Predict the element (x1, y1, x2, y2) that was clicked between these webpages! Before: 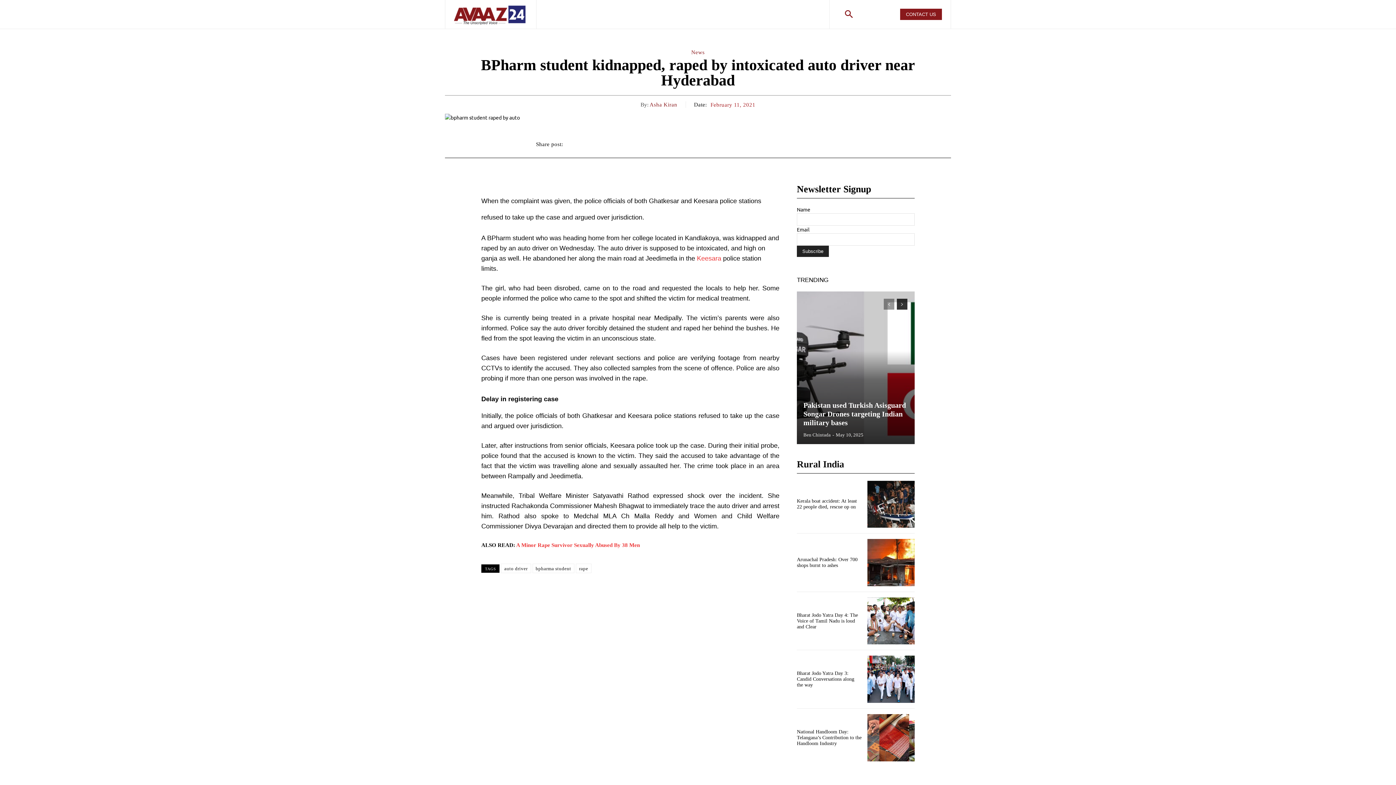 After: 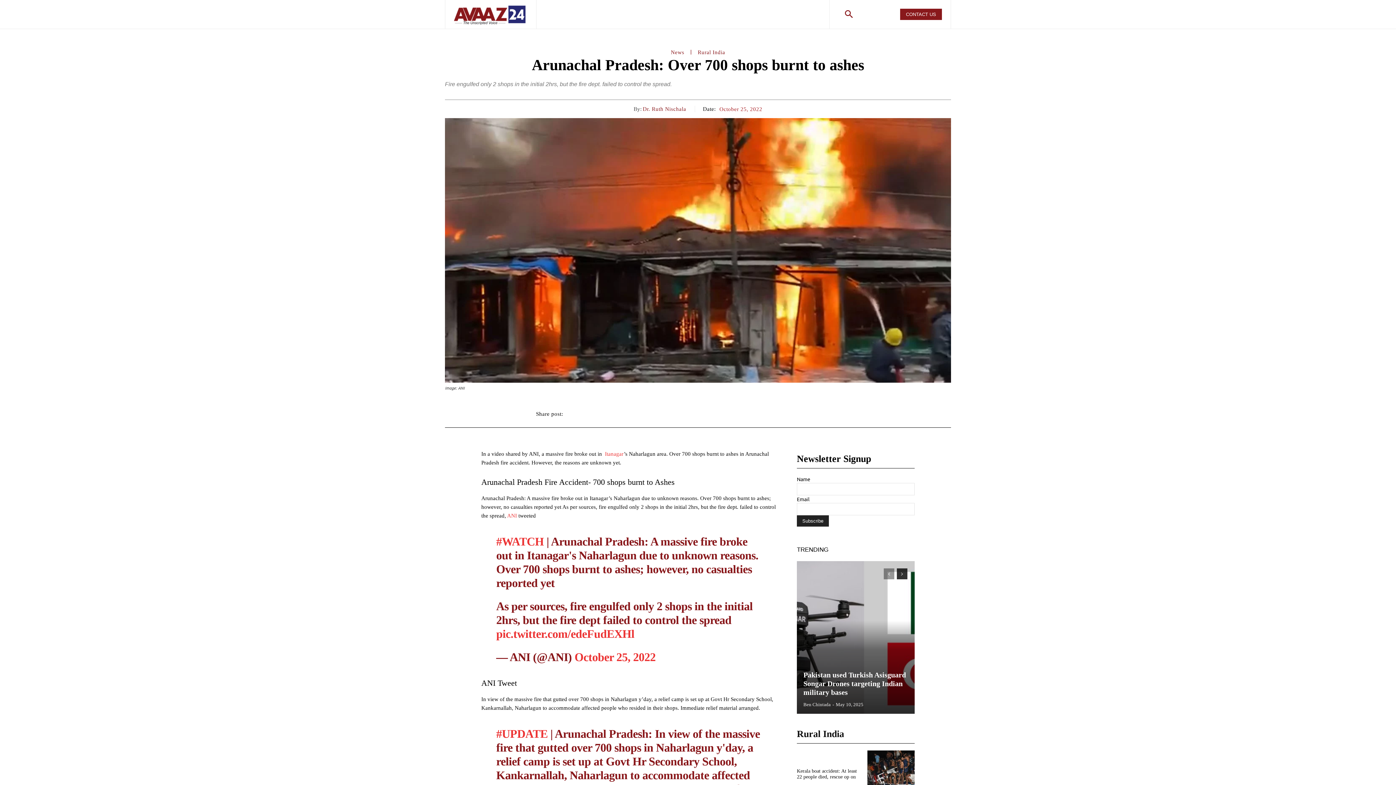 Action: bbox: (867, 539, 914, 586)